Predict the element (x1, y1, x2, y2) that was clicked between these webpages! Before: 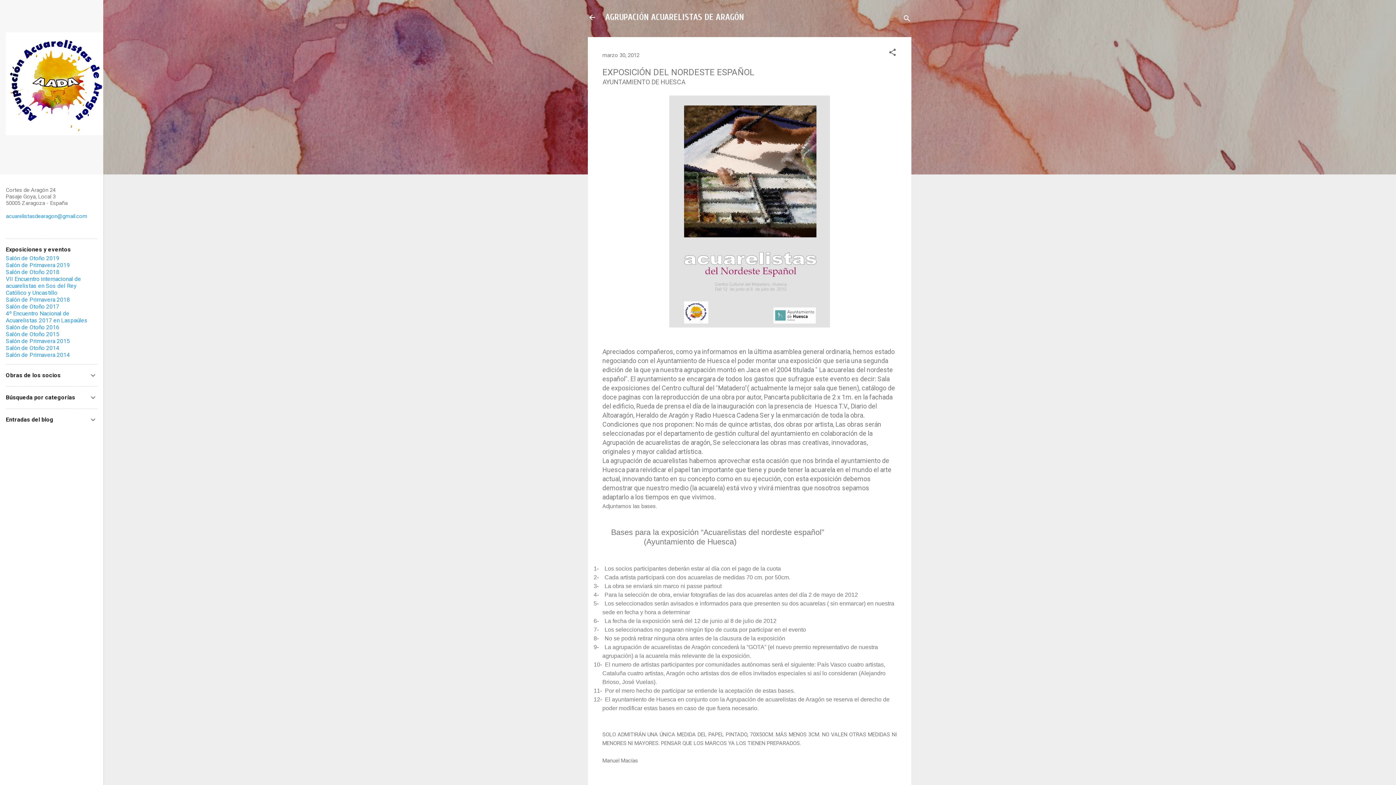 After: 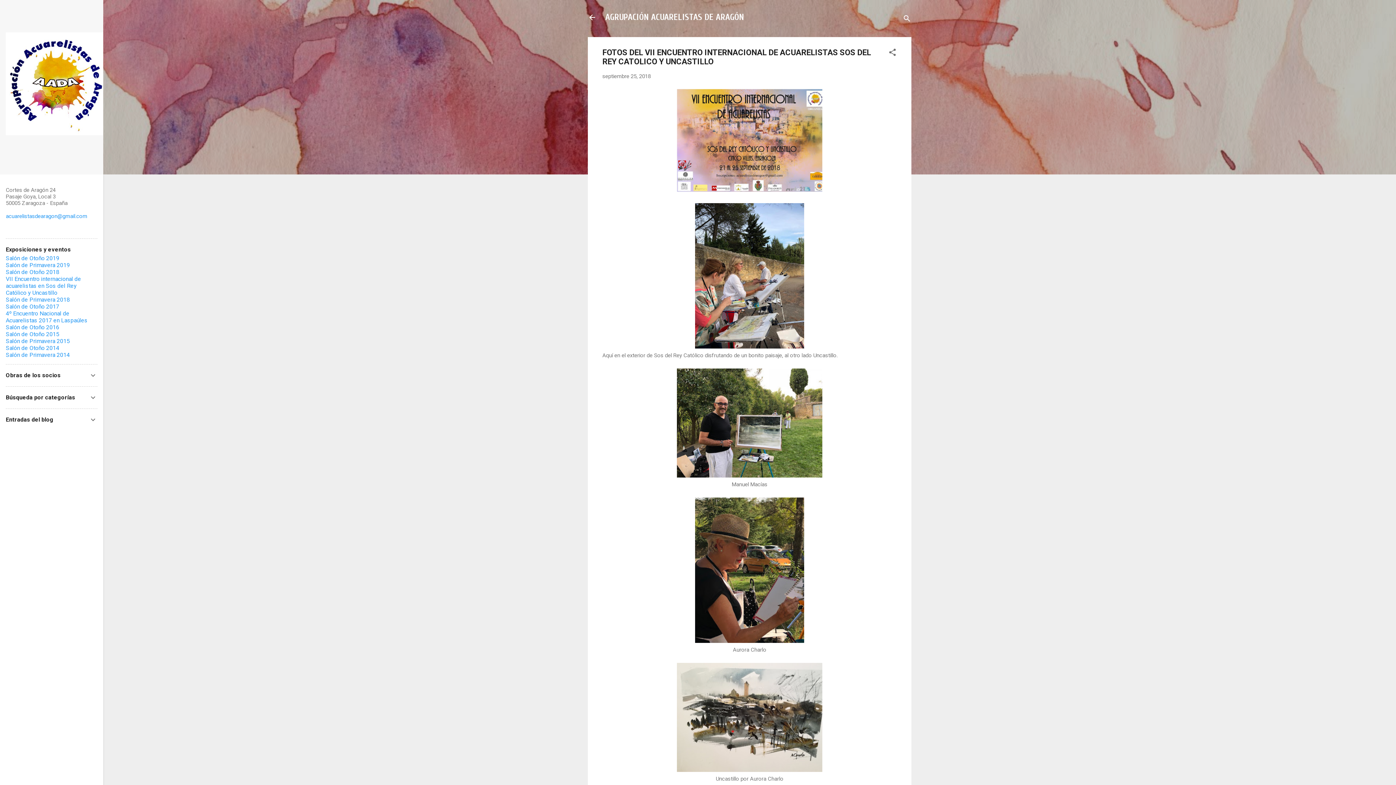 Action: bbox: (5, 275, 81, 296) label: VII Encuentro internacional de acuarelistas en Sos del Rey Católico y Uncastillo